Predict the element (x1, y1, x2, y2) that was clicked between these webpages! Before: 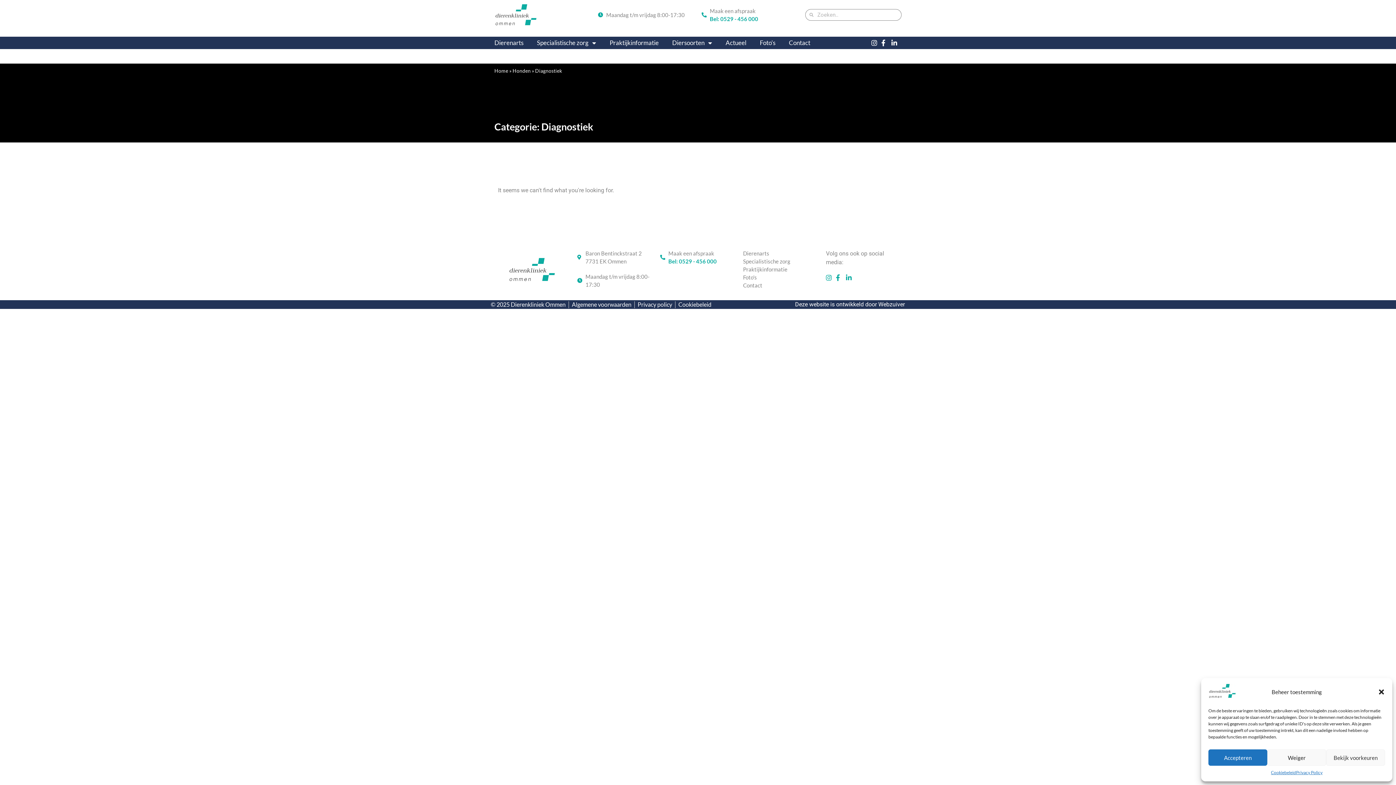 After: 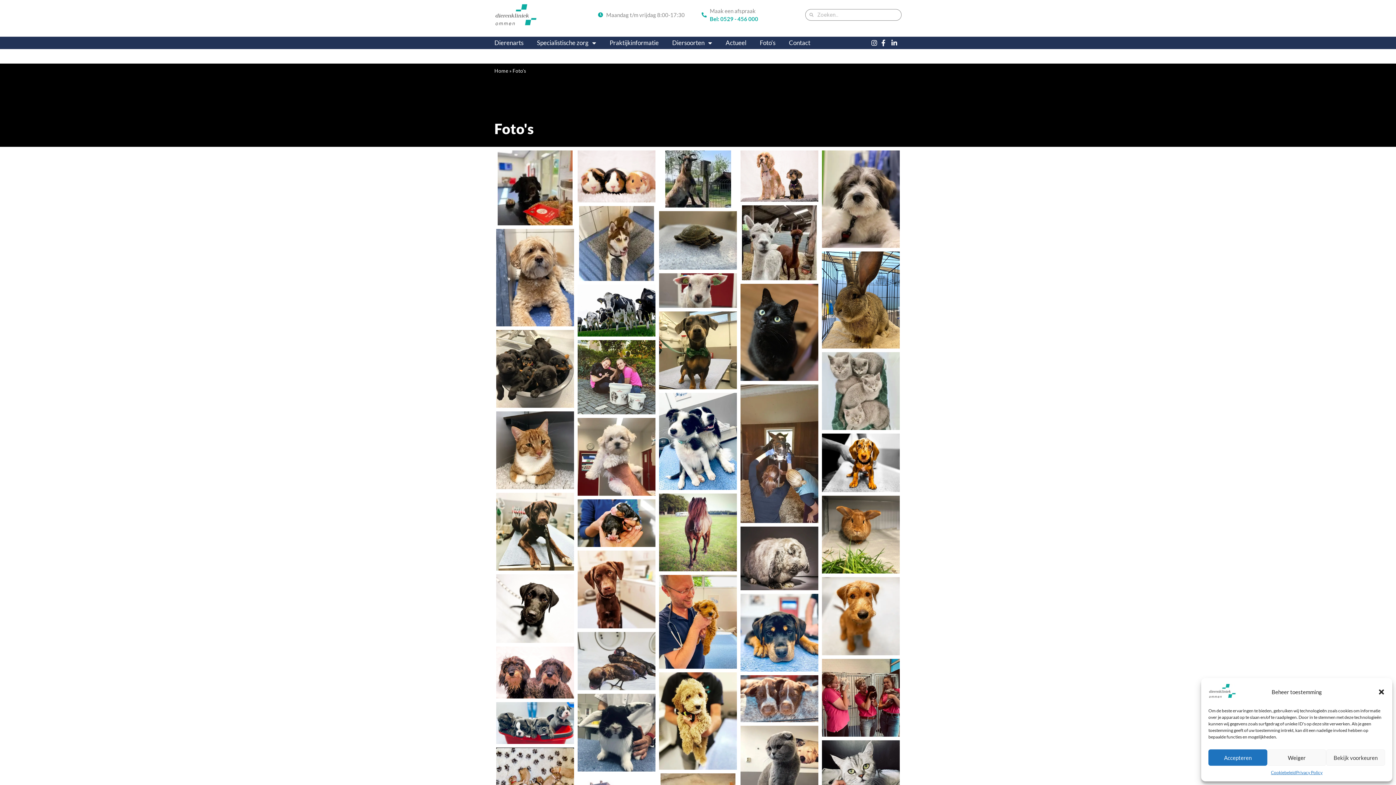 Action: bbox: (743, 273, 818, 281) label: Foto's